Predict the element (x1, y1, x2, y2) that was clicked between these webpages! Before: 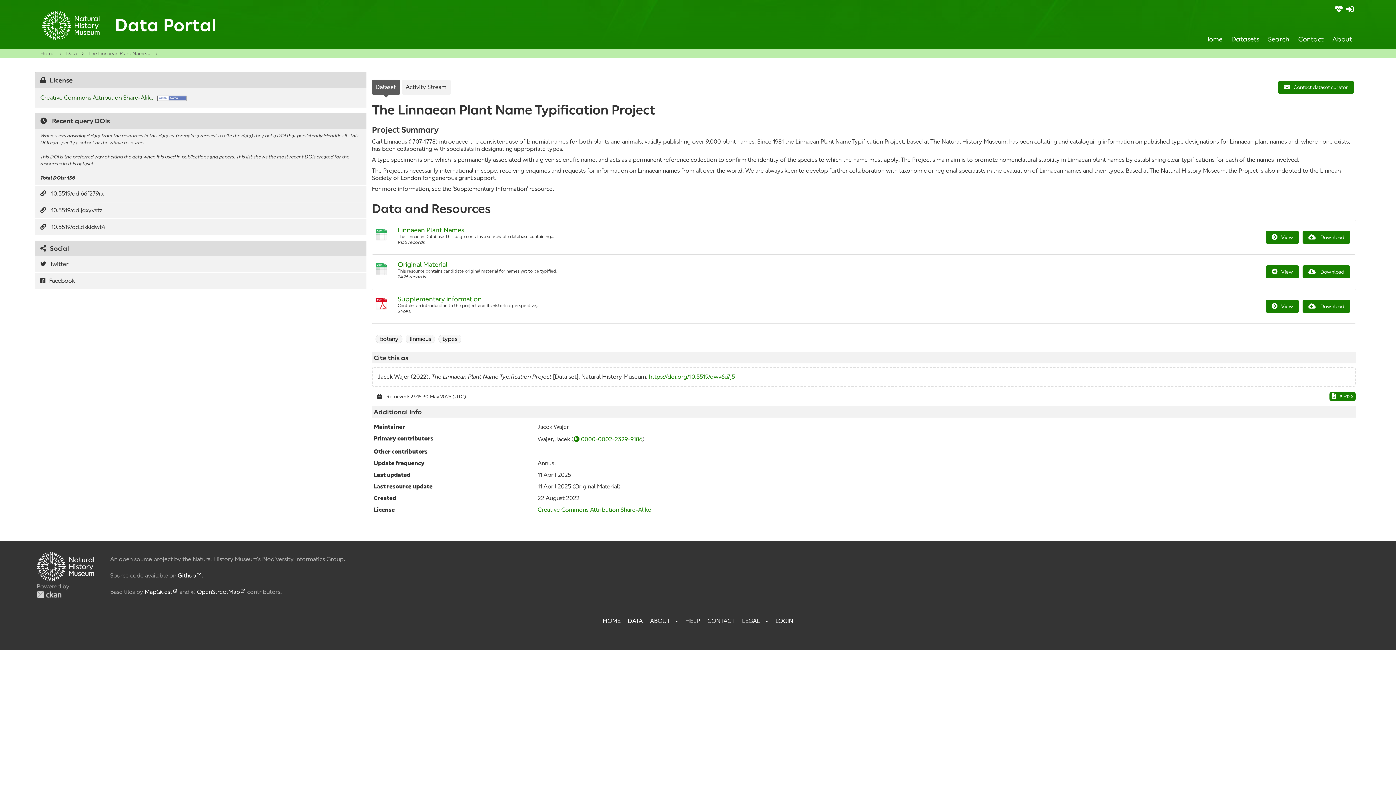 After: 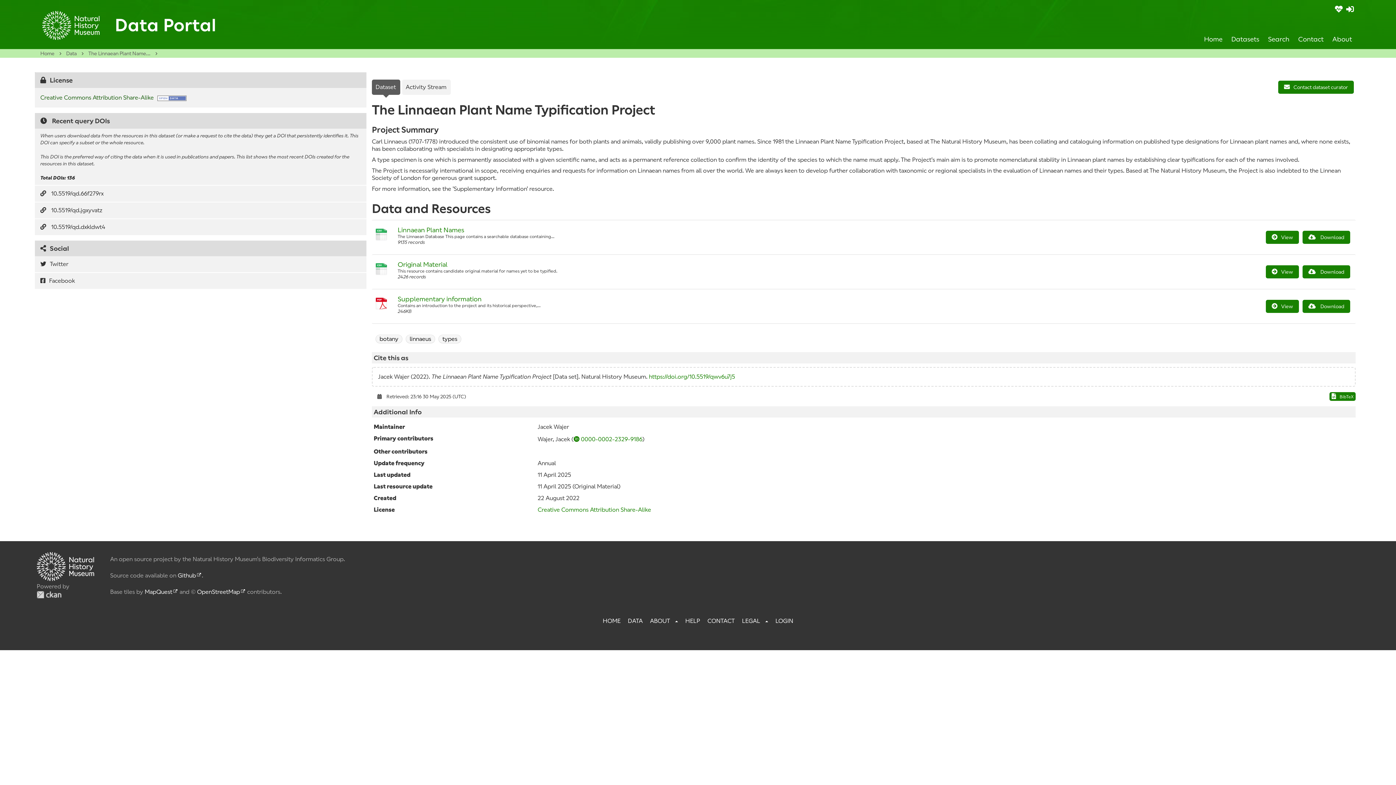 Action: label: Dataset bbox: (372, 79, 399, 94)